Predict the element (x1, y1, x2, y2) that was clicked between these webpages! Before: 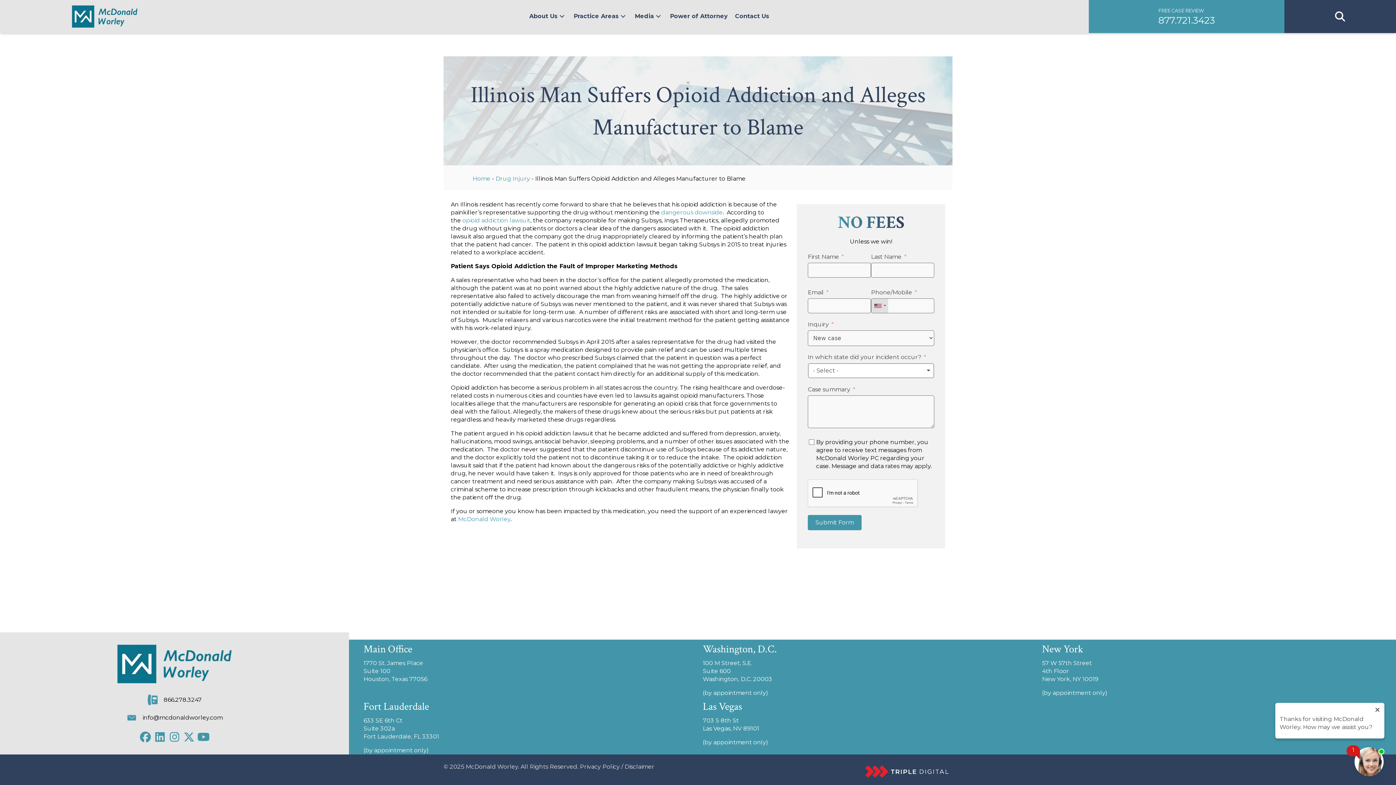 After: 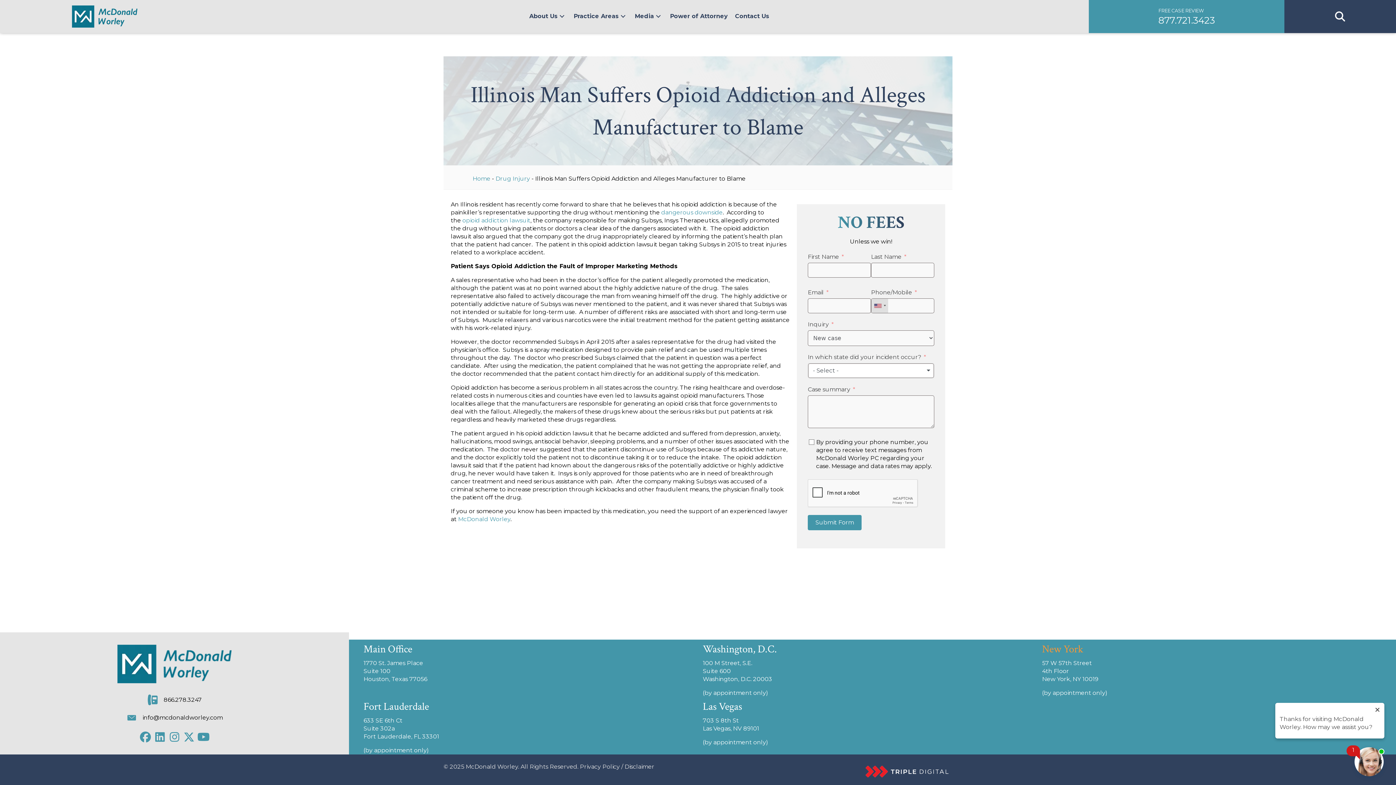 Action: label: New York bbox: (1042, 642, 1083, 656)